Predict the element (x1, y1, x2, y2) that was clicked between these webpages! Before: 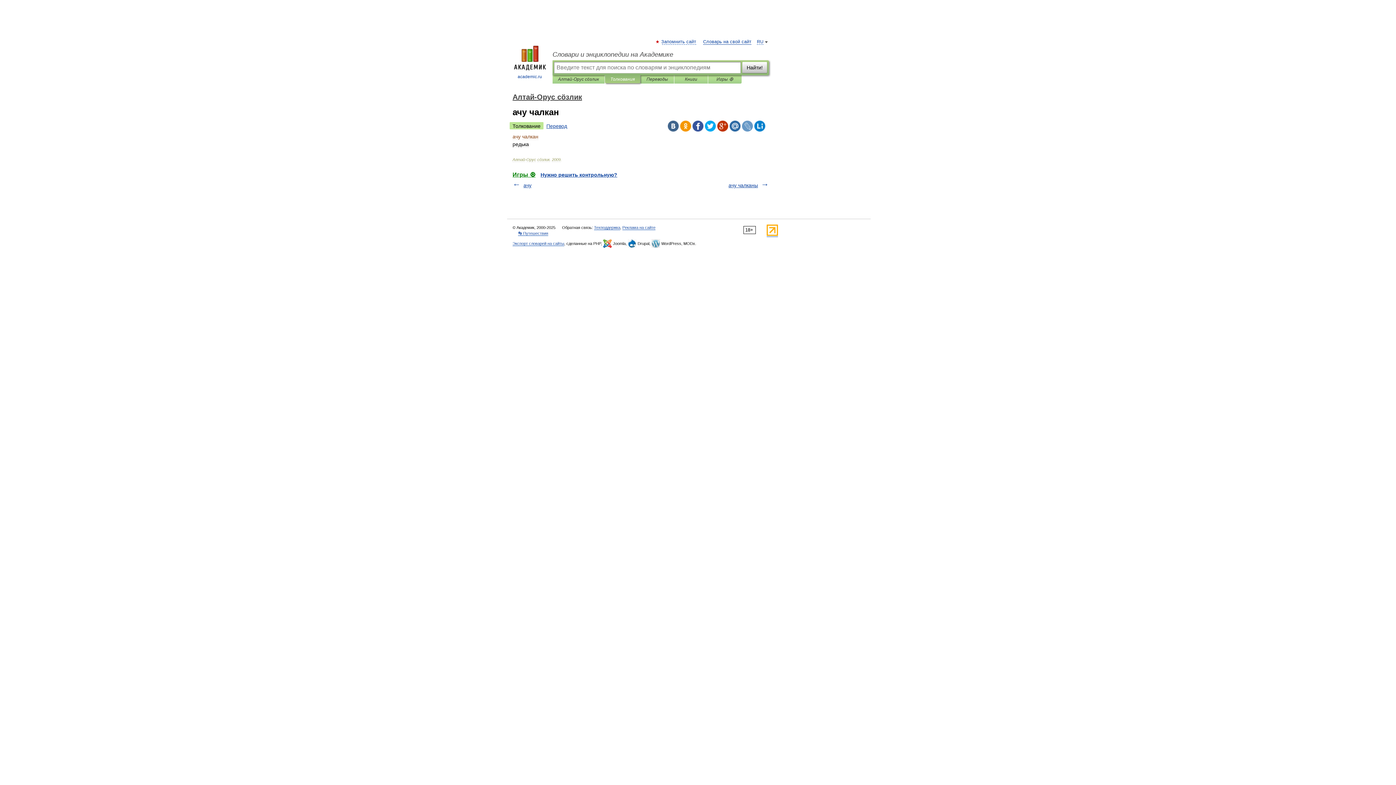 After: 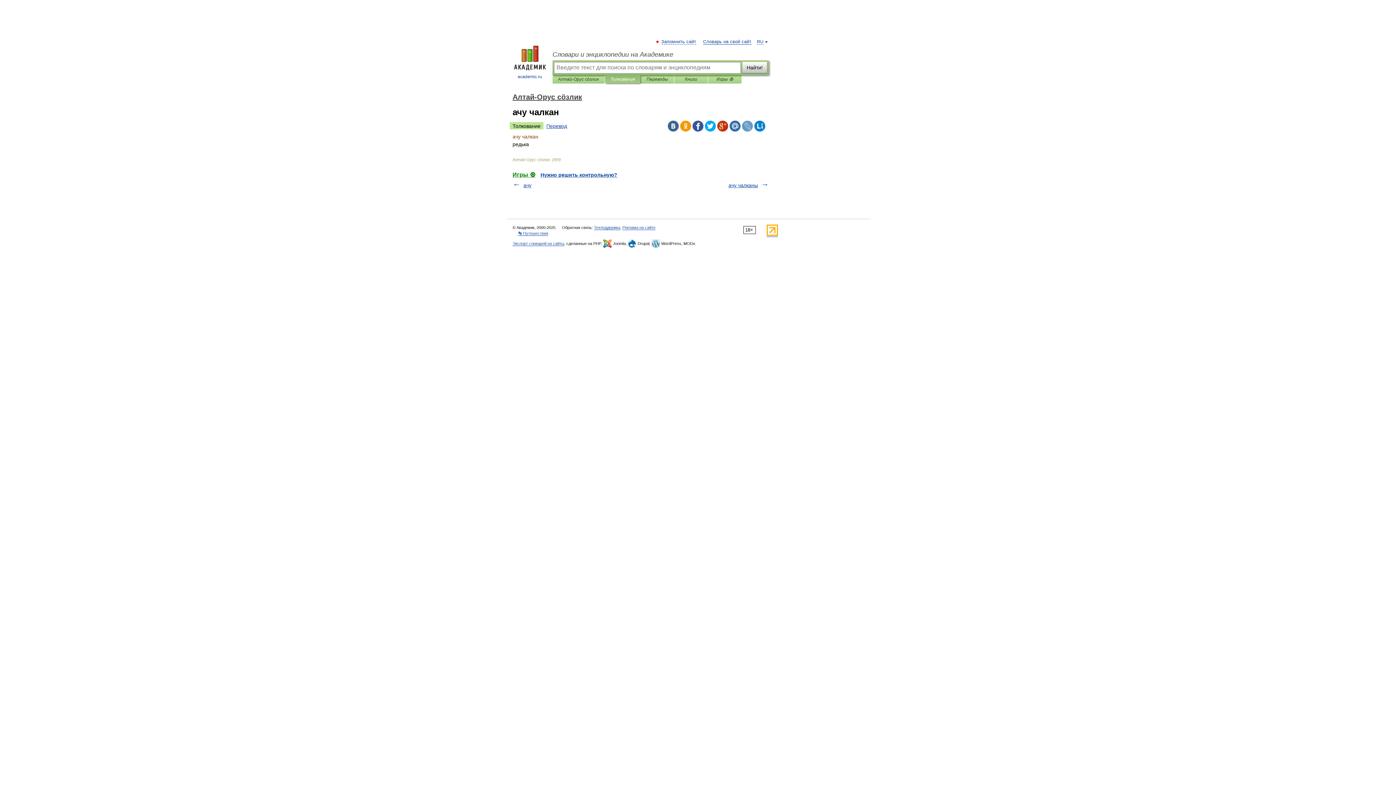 Action: bbox: (509, 122, 543, 129) label: Толкование